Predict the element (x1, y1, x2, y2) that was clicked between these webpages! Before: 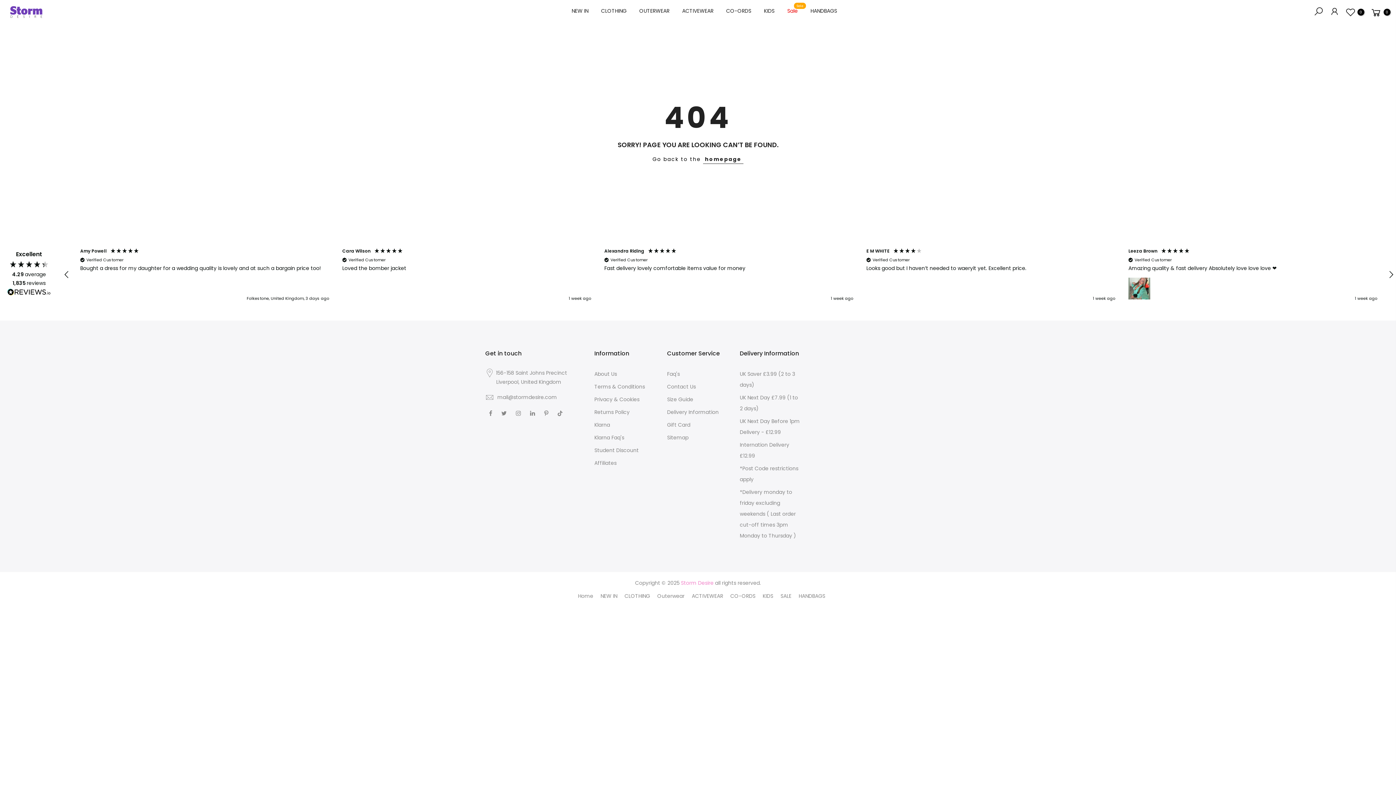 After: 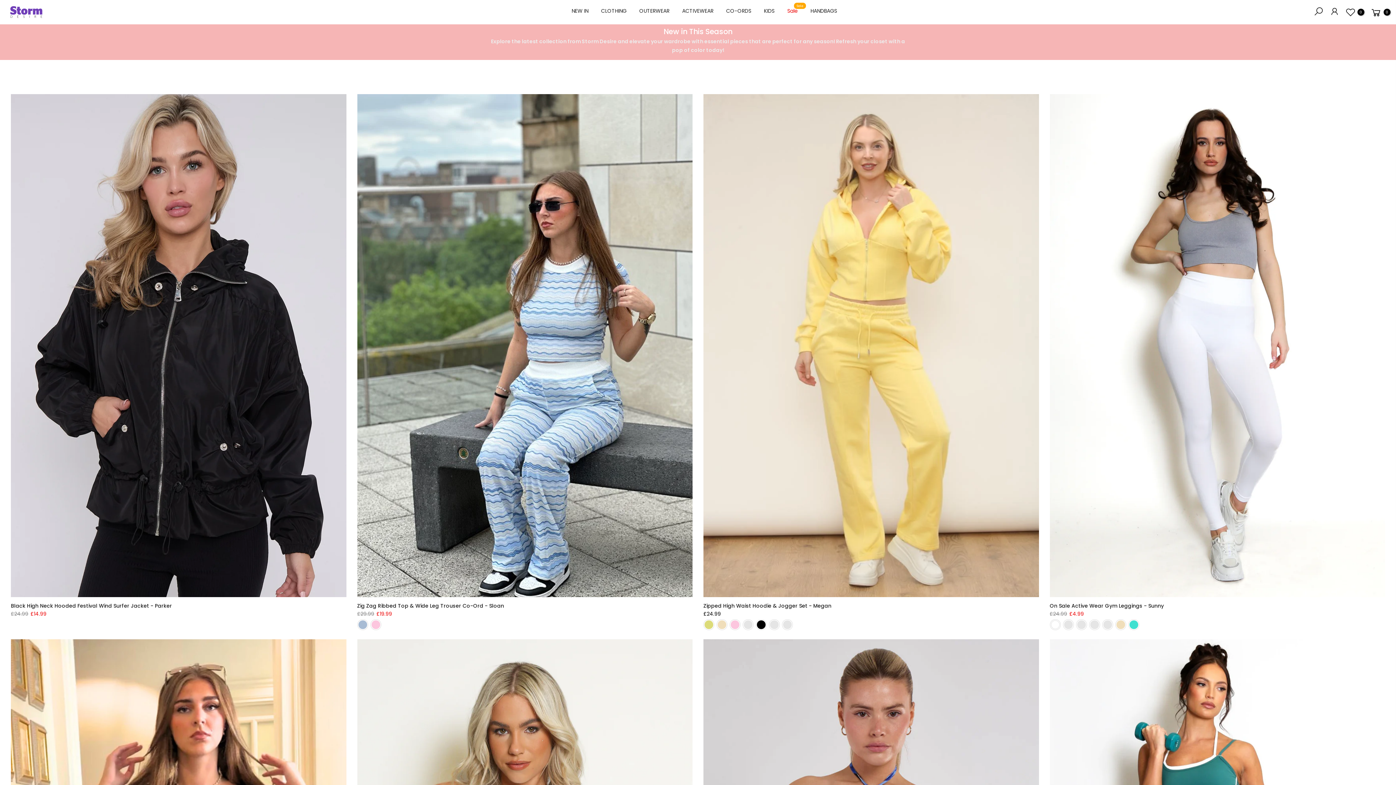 Action: label: NEW IN bbox: (565, 0, 594, 21)